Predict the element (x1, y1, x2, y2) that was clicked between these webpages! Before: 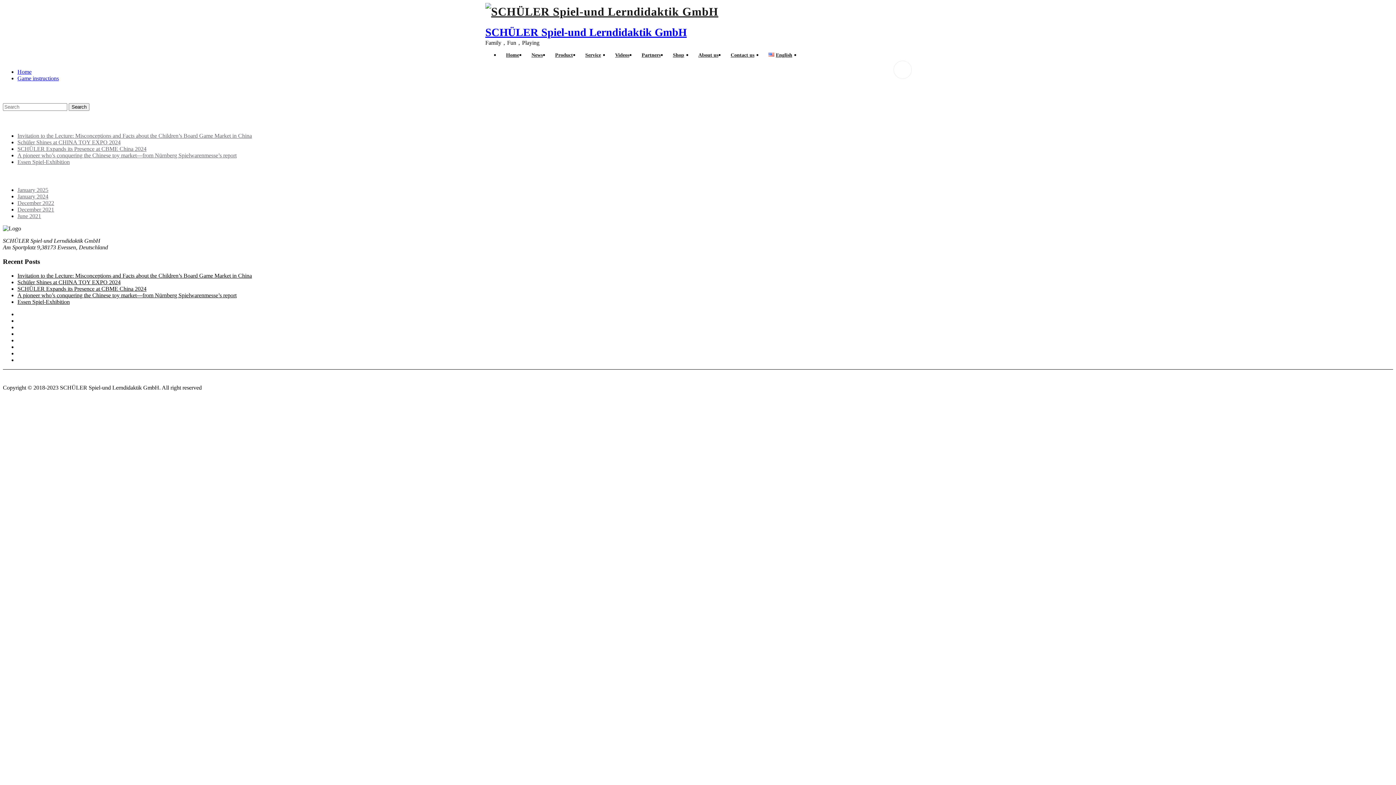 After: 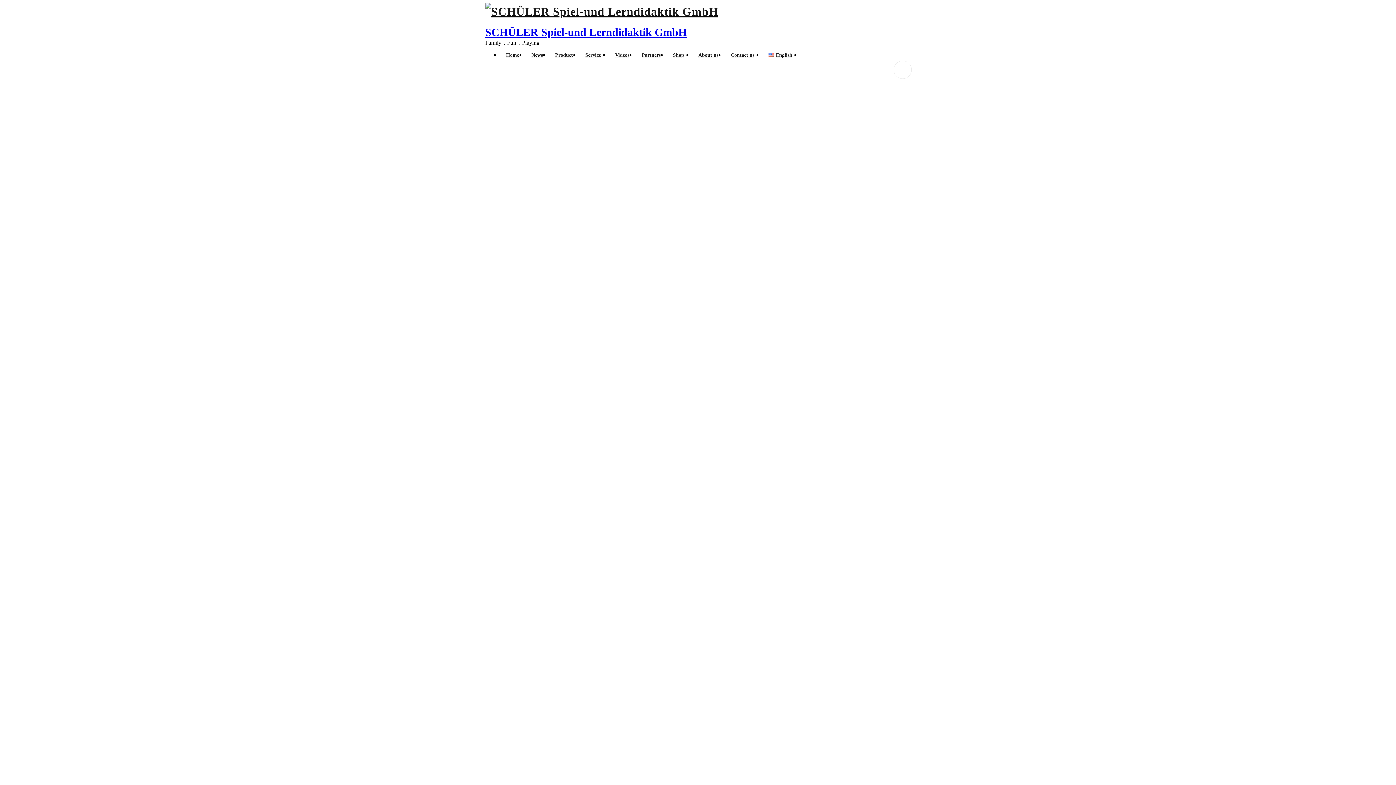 Action: bbox: (485, -2, 736, 25)